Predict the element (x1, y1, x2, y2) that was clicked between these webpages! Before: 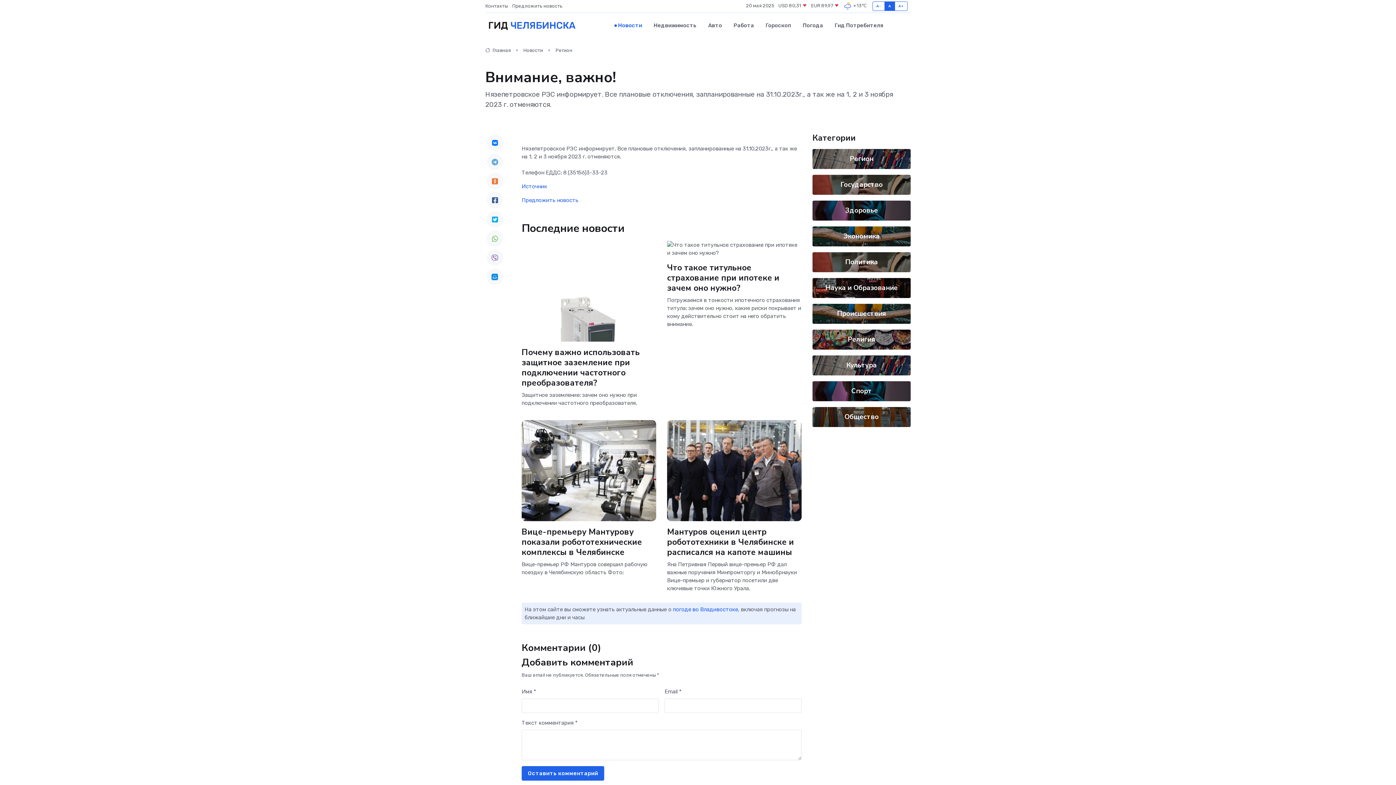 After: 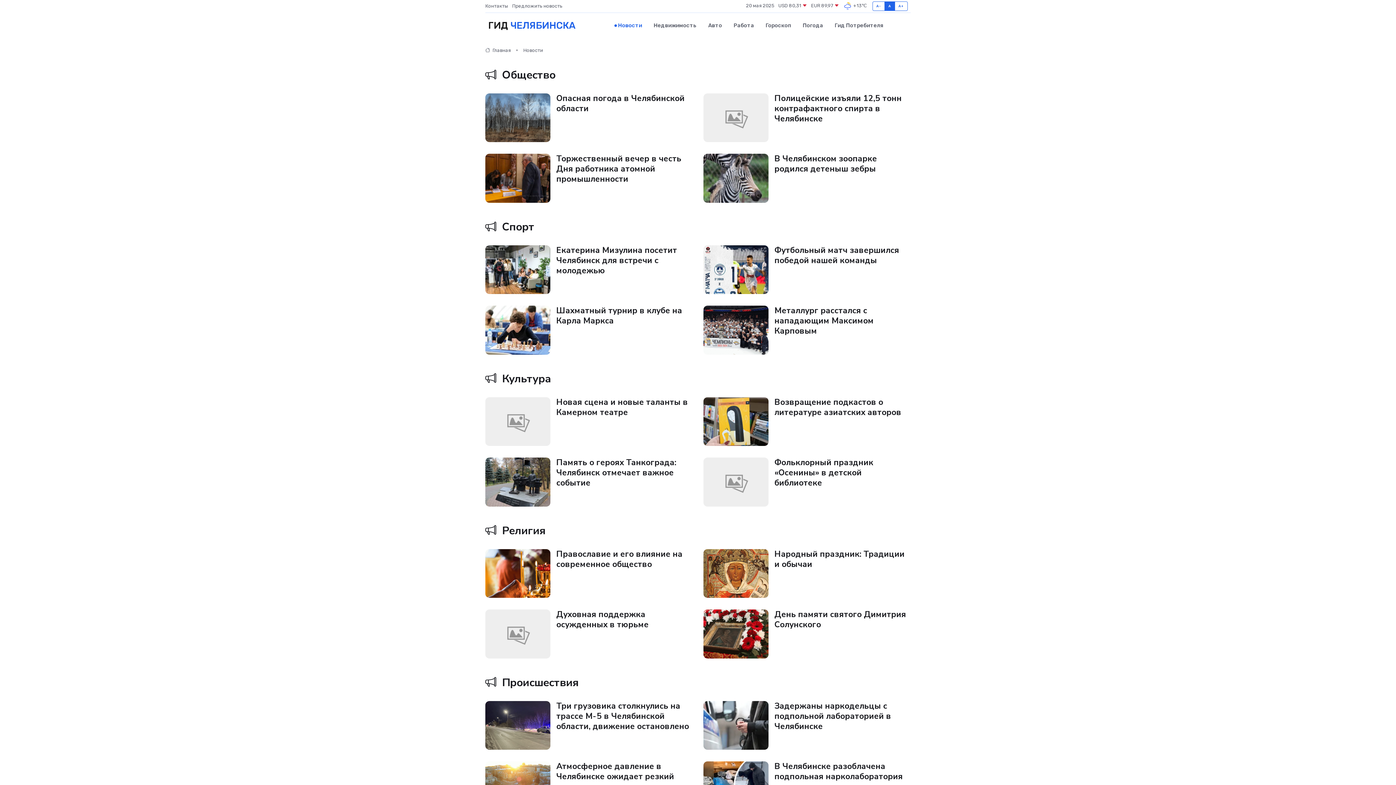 Action: bbox: (608, 14, 648, 36) label: Новости